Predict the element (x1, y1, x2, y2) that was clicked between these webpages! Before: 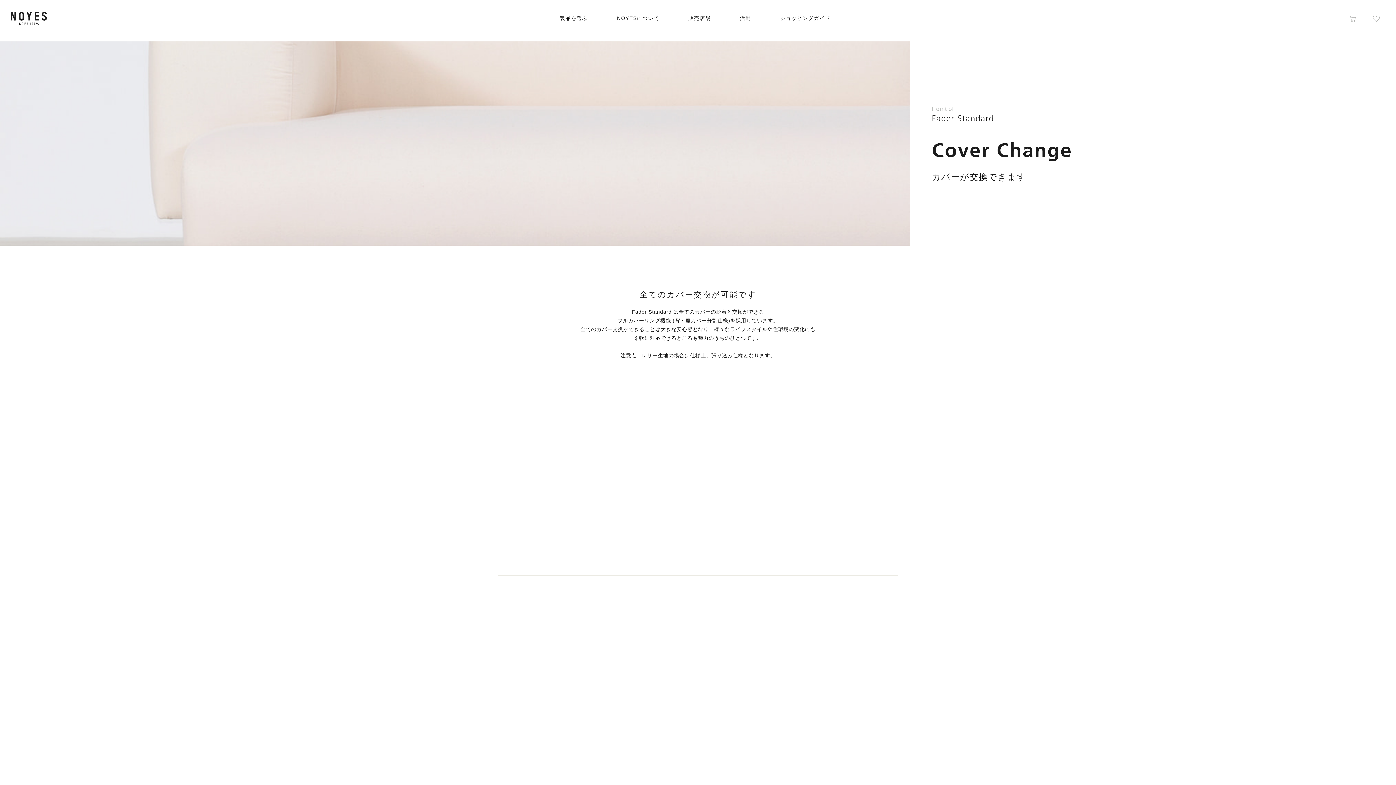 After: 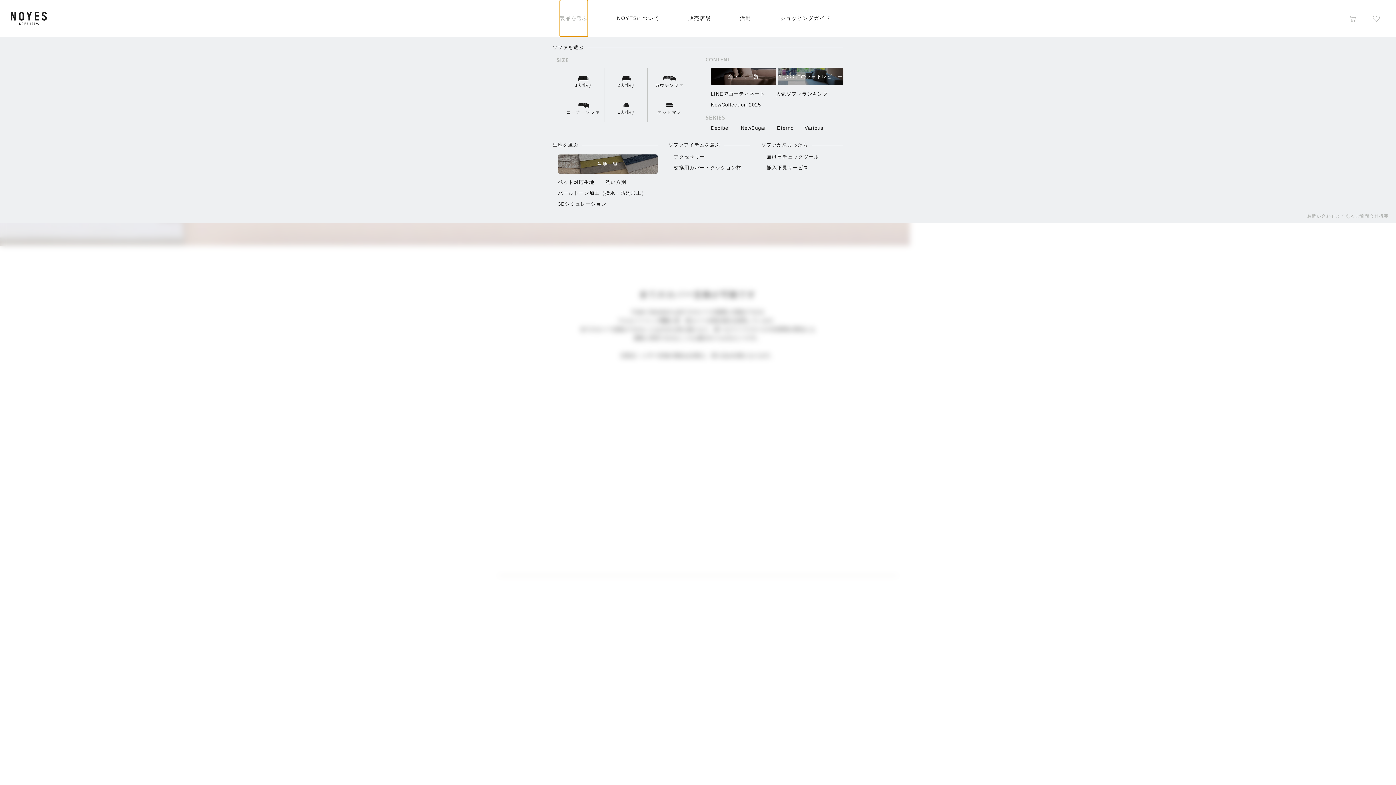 Action: label: 製品を選ぶ bbox: (560, 0, 588, 36)